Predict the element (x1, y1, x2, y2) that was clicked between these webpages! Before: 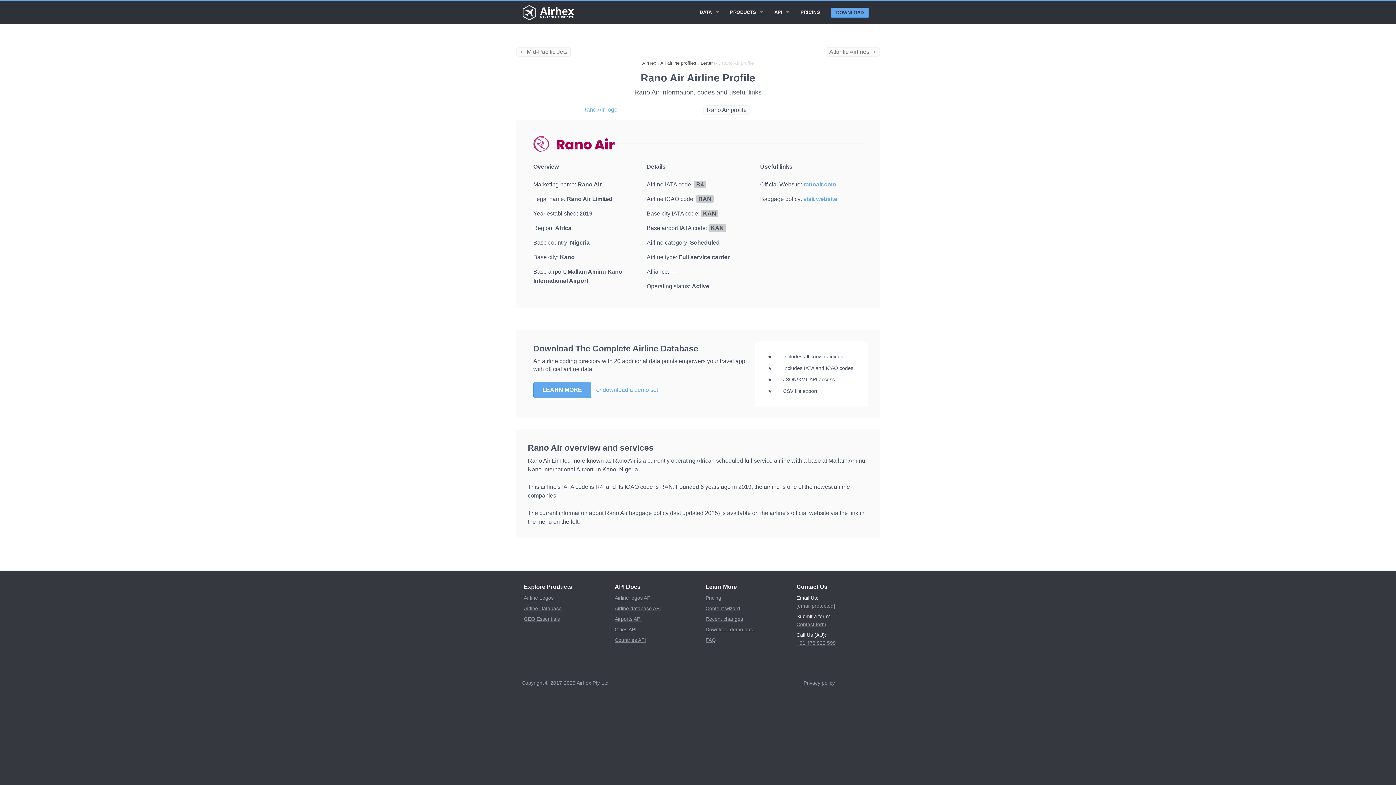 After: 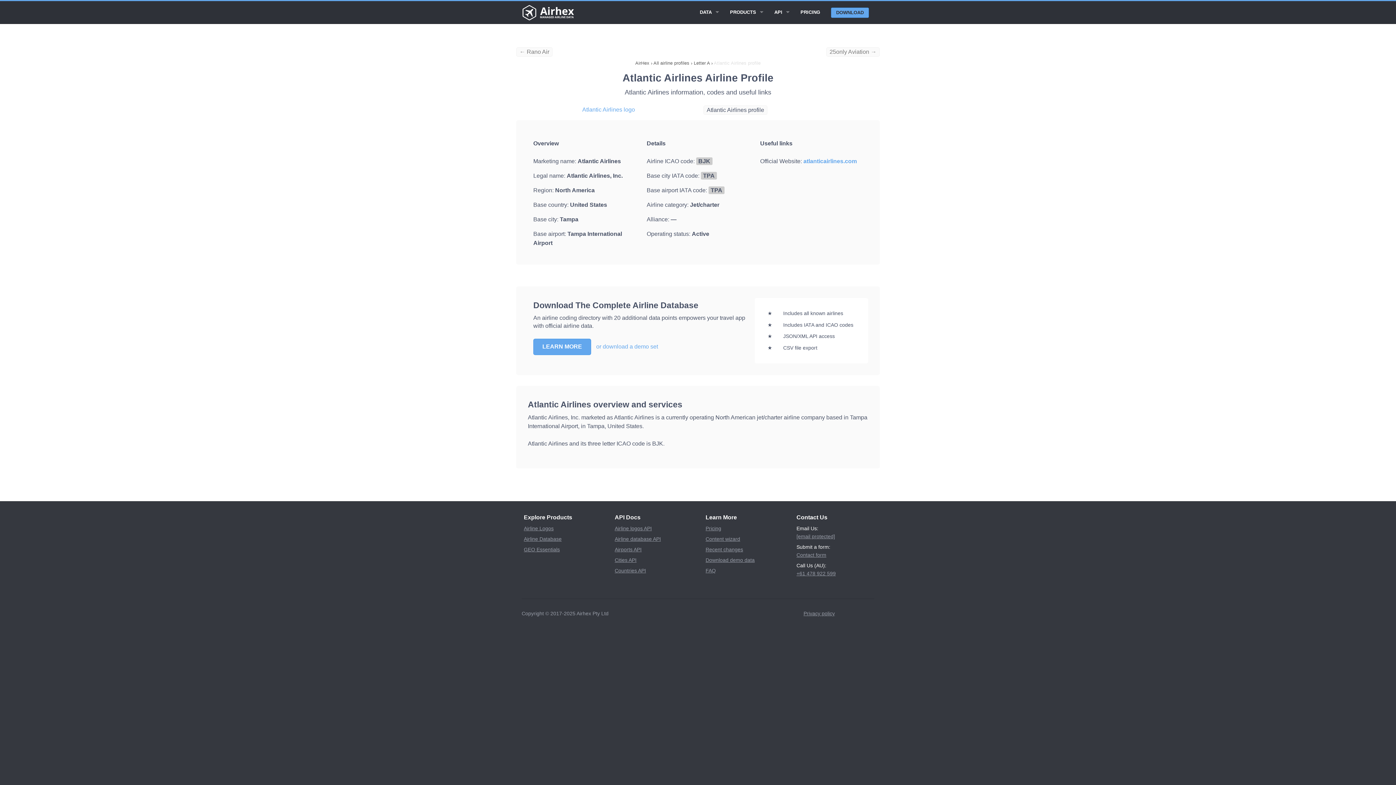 Action: label: Atlantic Airlines → bbox: (826, 47, 880, 56)